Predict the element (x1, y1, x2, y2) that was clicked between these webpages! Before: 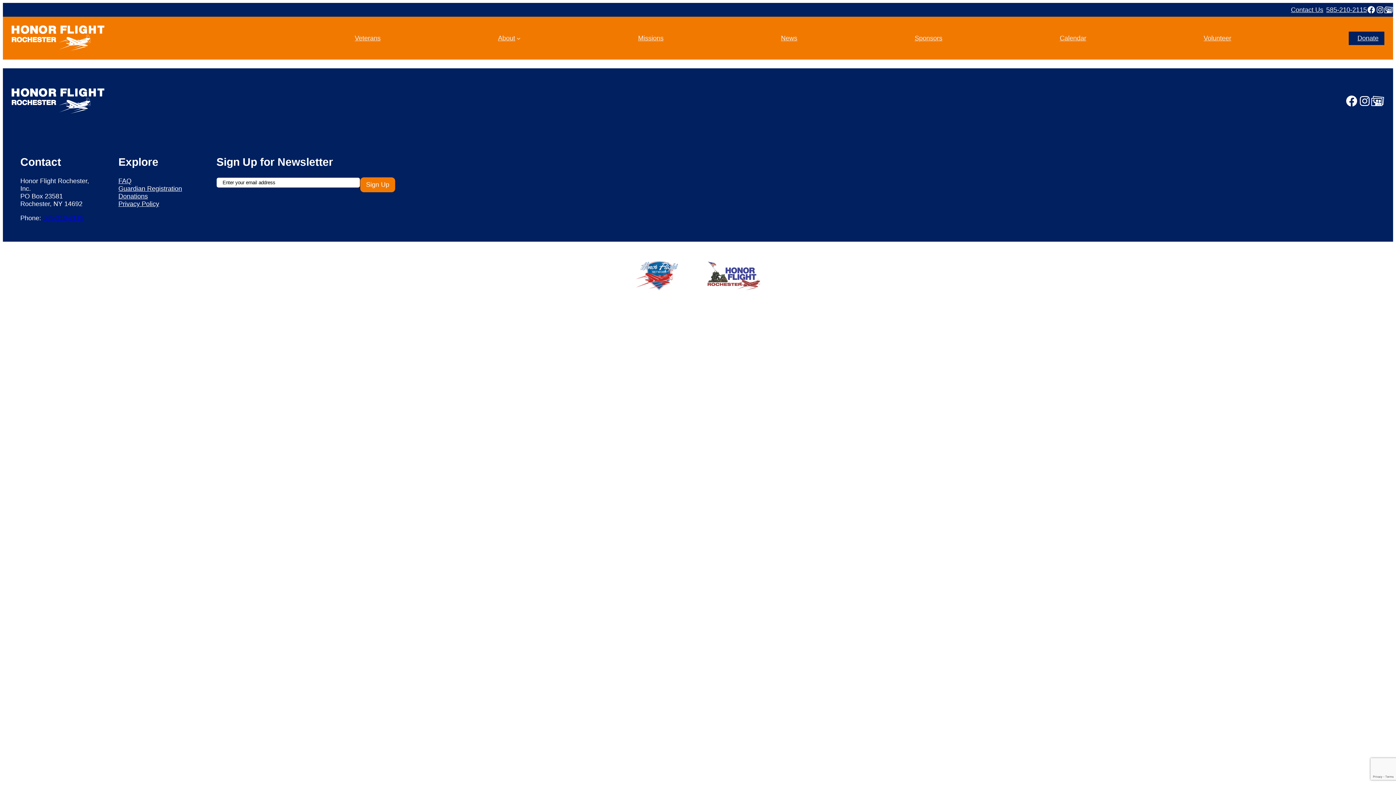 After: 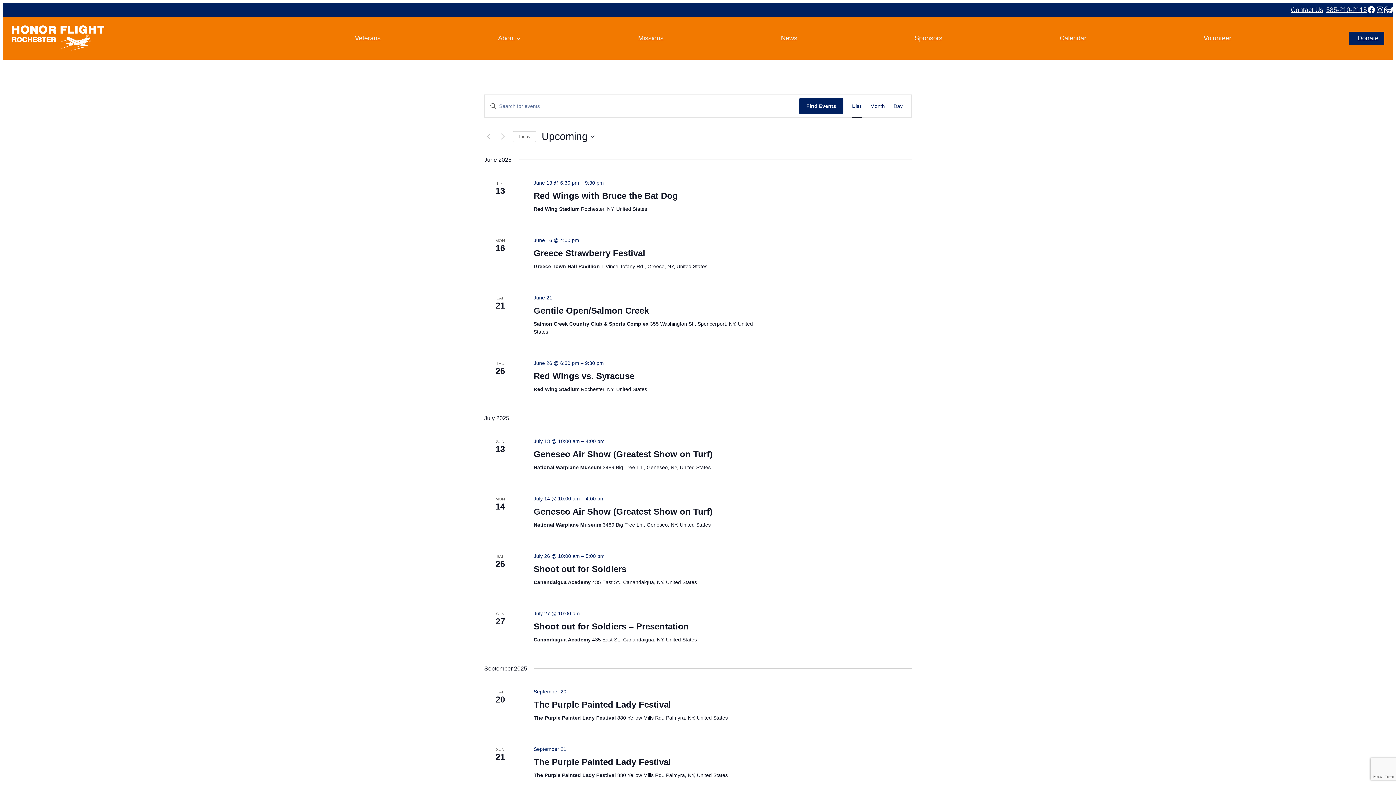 Action: label: Calendar bbox: (1060, 34, 1086, 42)